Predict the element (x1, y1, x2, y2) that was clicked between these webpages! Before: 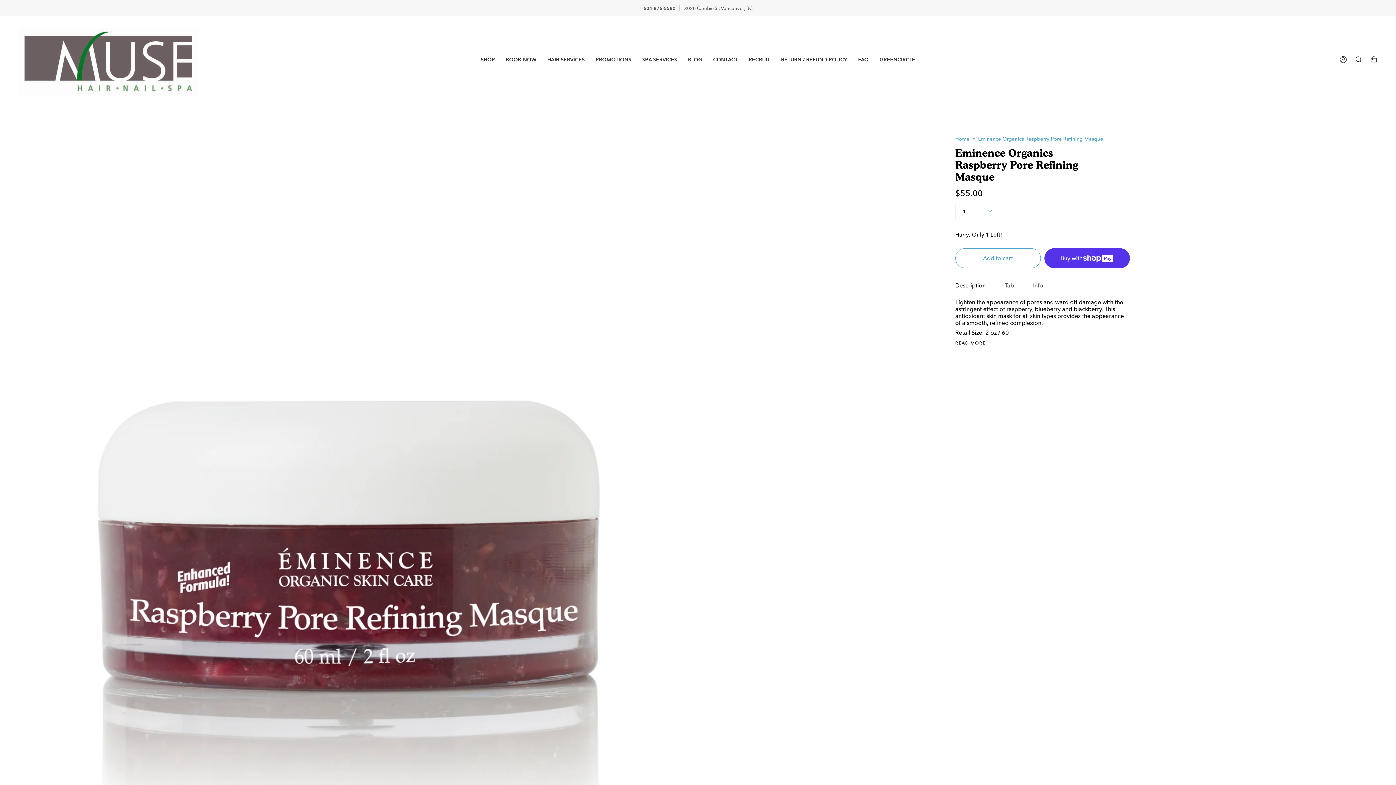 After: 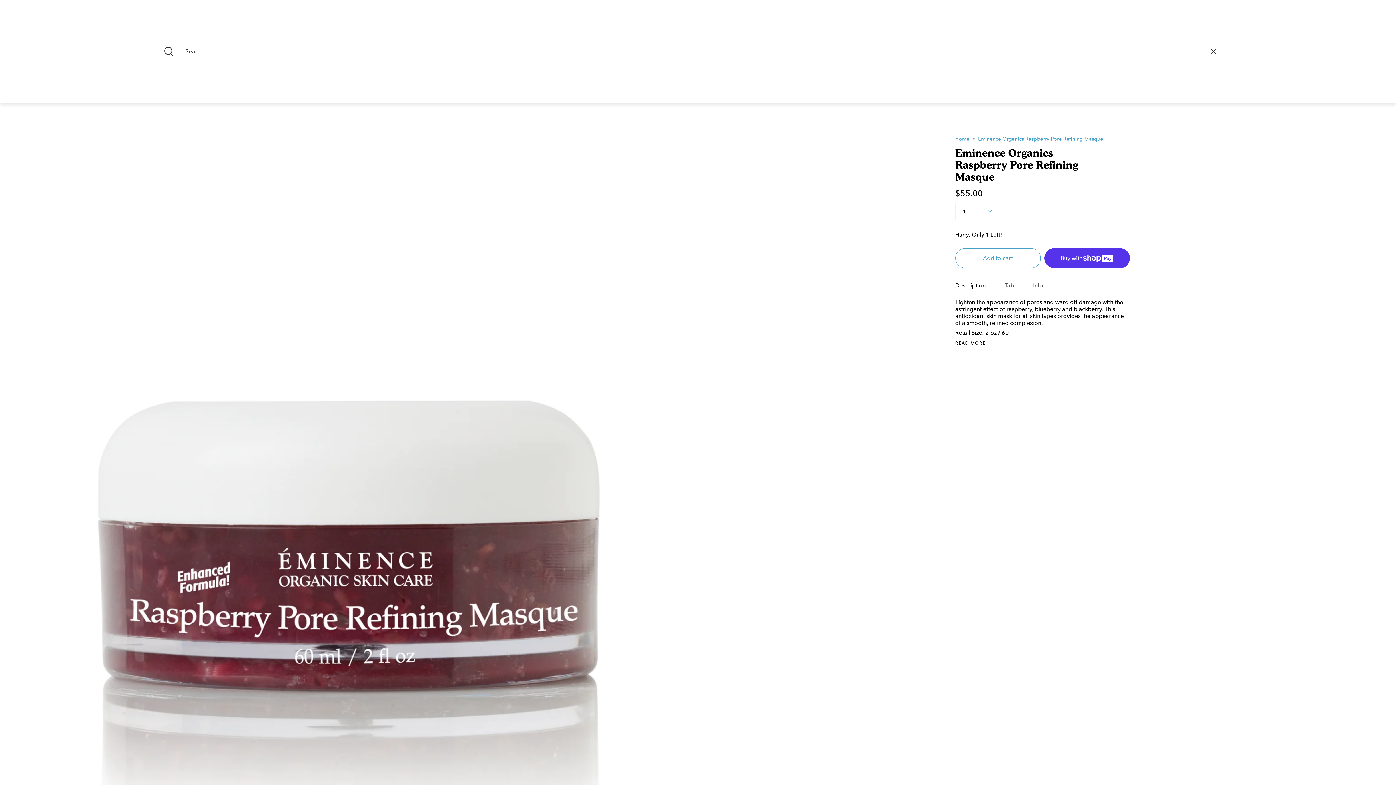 Action: label: Search bbox: (1351, 16, 1366, 102)